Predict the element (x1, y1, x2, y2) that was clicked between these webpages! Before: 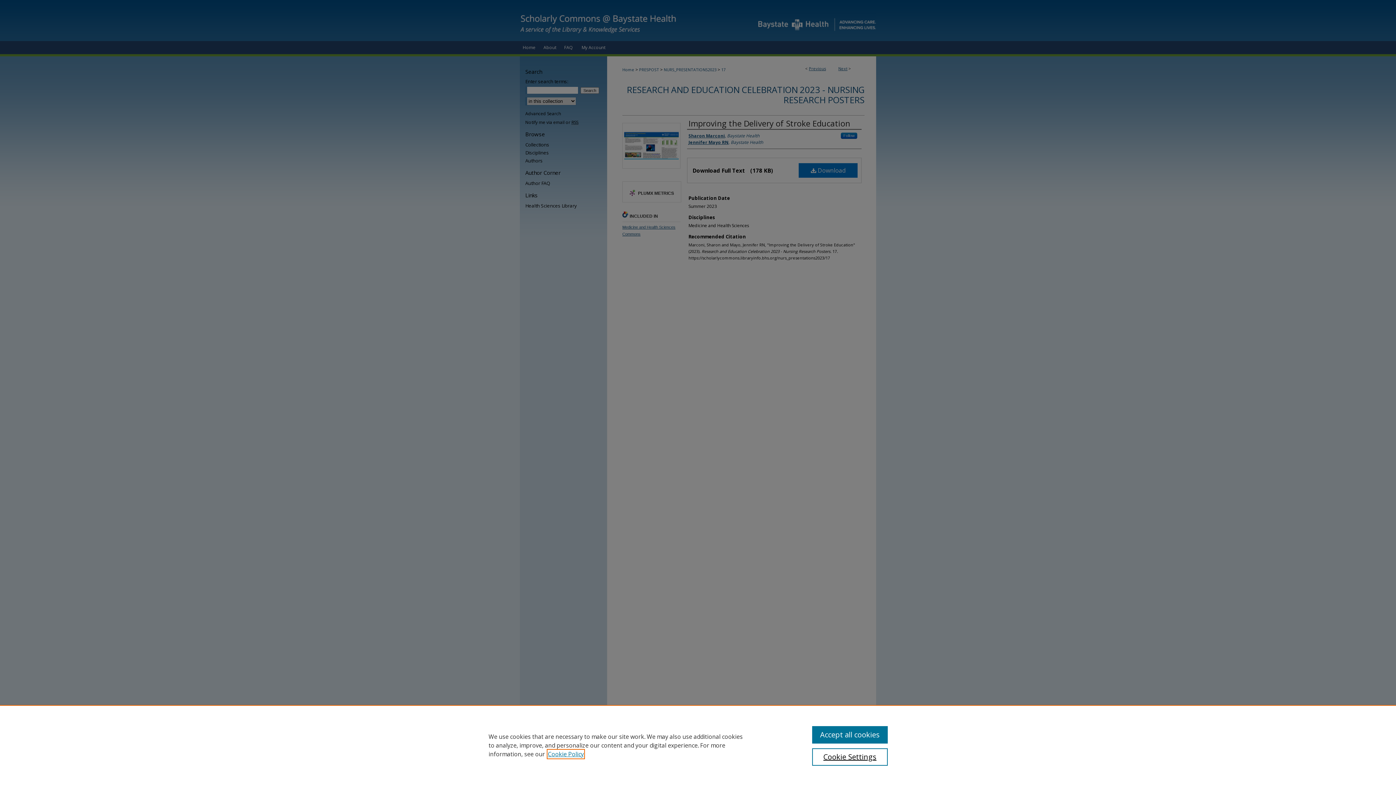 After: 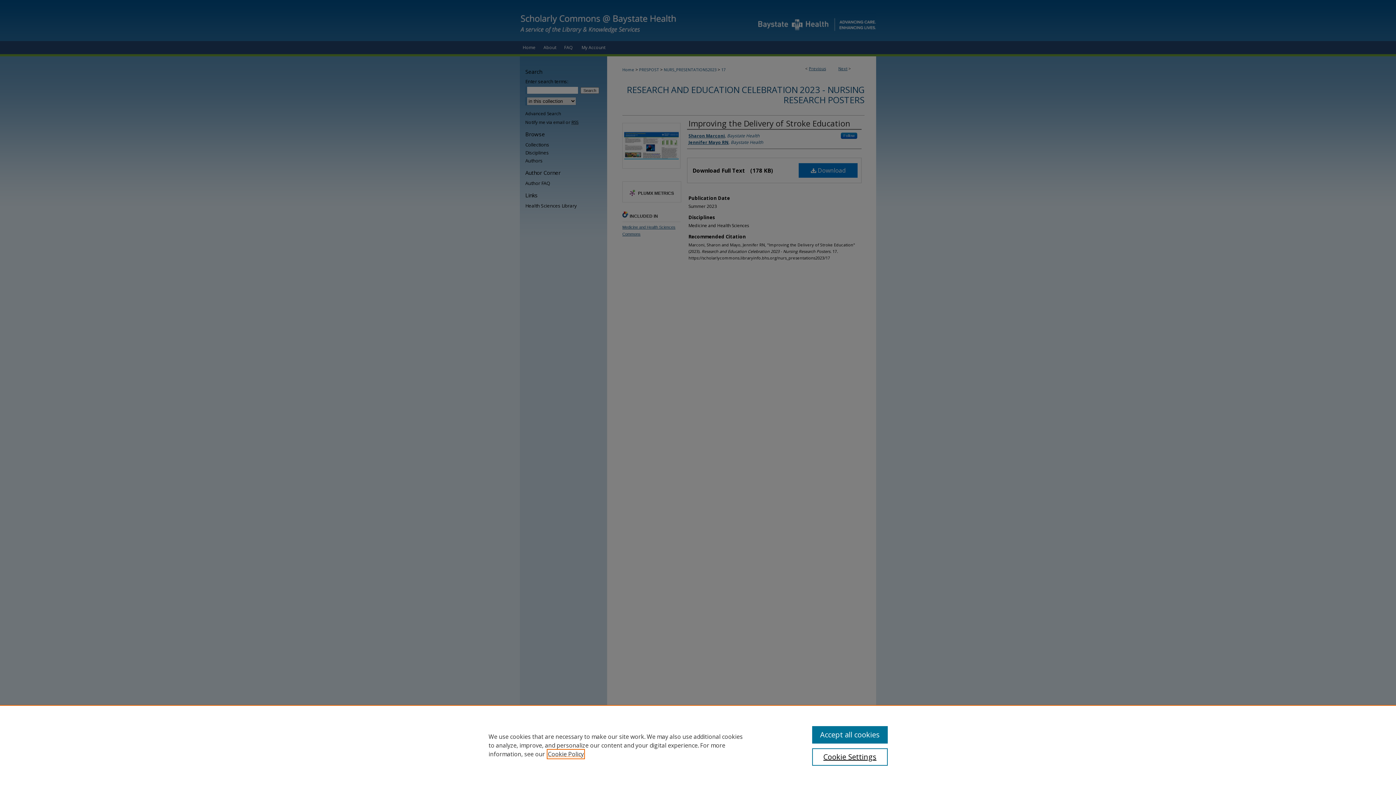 Action: label: , opens in a new tab bbox: (548, 750, 584, 758)